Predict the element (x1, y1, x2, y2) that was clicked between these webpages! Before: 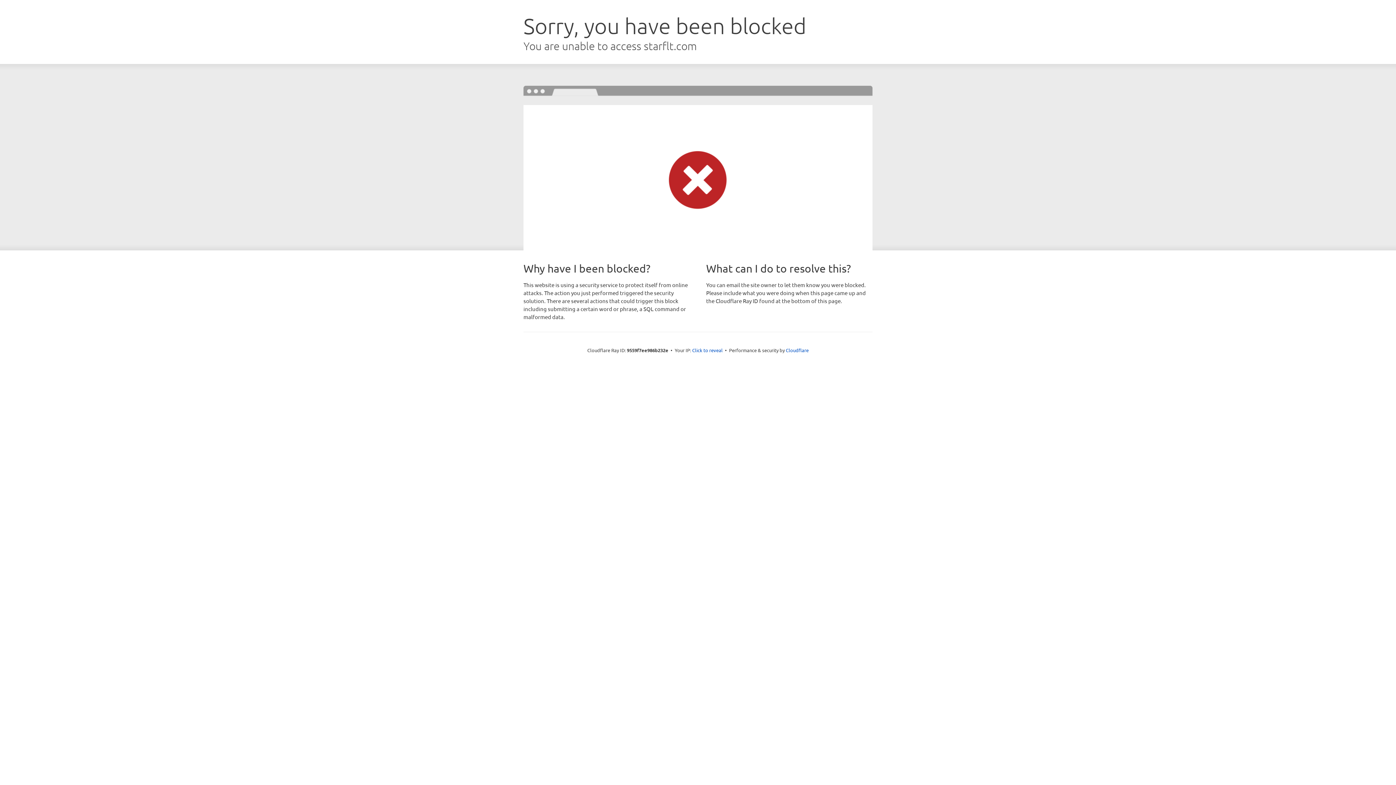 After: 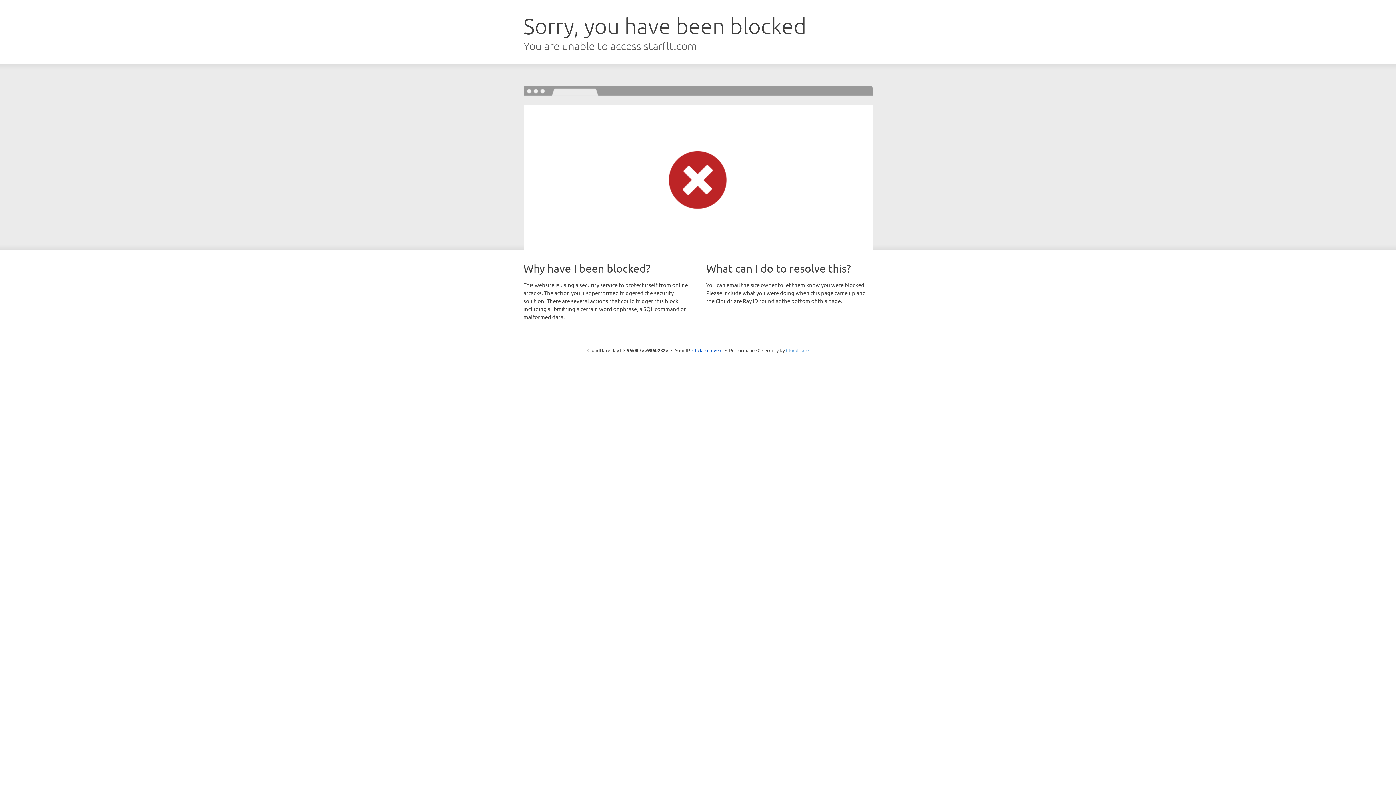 Action: label: Cloudflare bbox: (786, 347, 808, 353)